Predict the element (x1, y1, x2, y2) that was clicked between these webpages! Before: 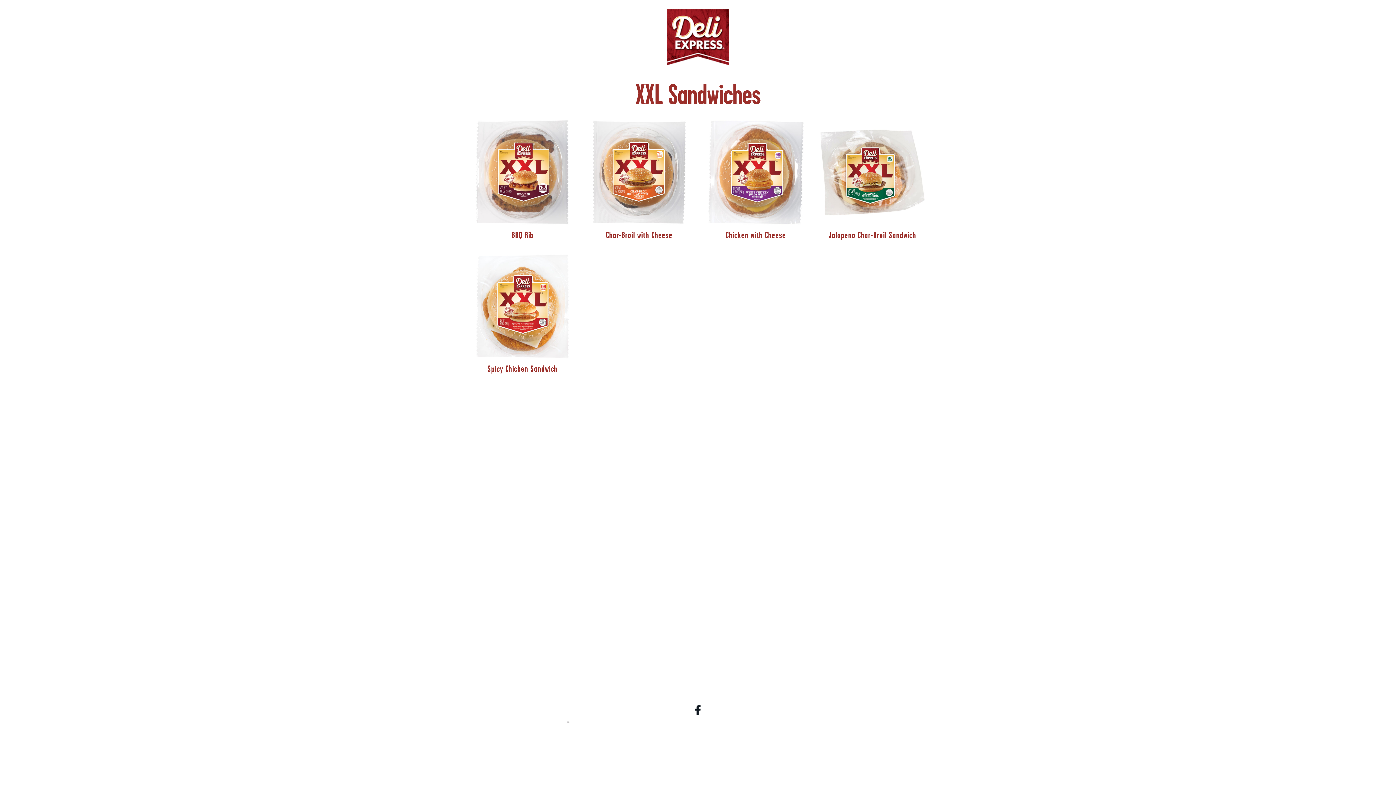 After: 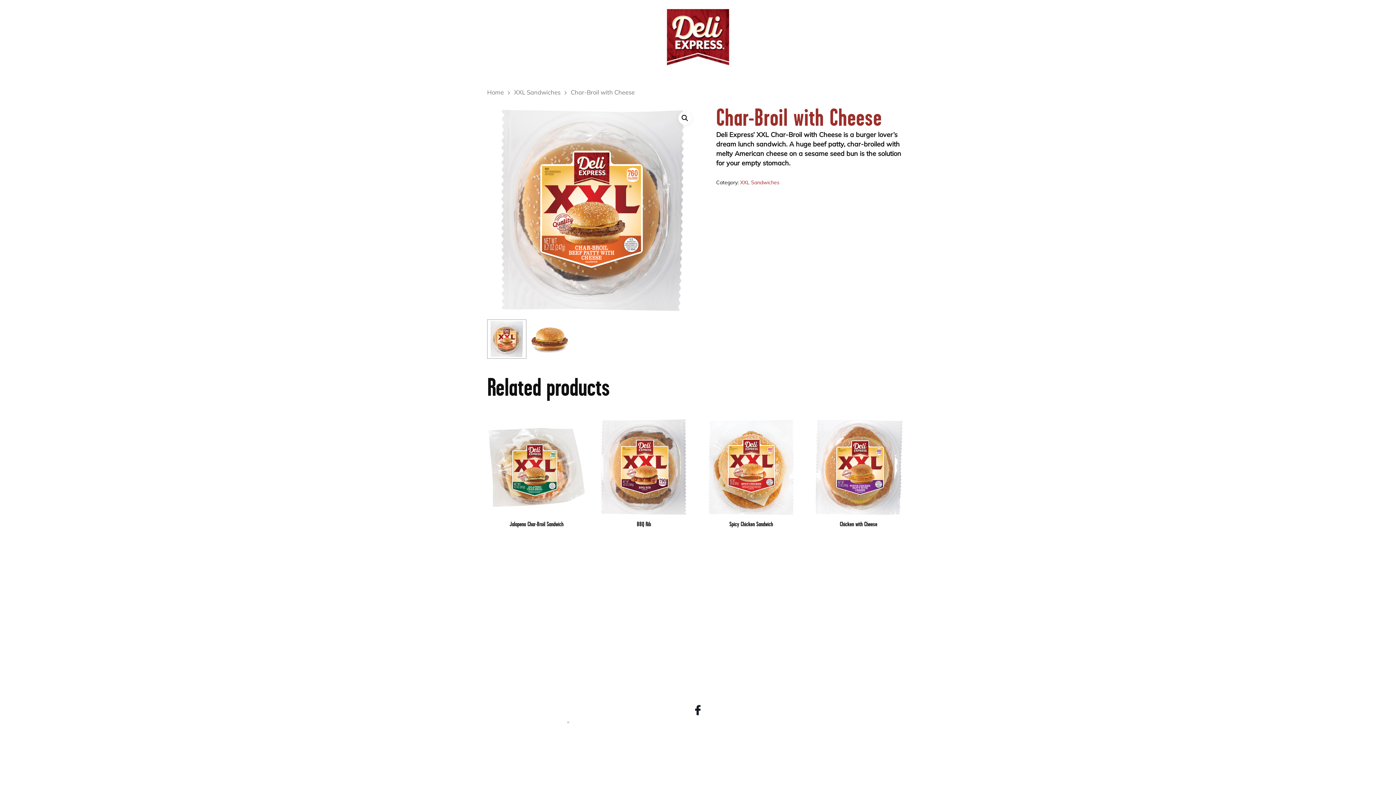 Action: bbox: (585, 118, 693, 226)